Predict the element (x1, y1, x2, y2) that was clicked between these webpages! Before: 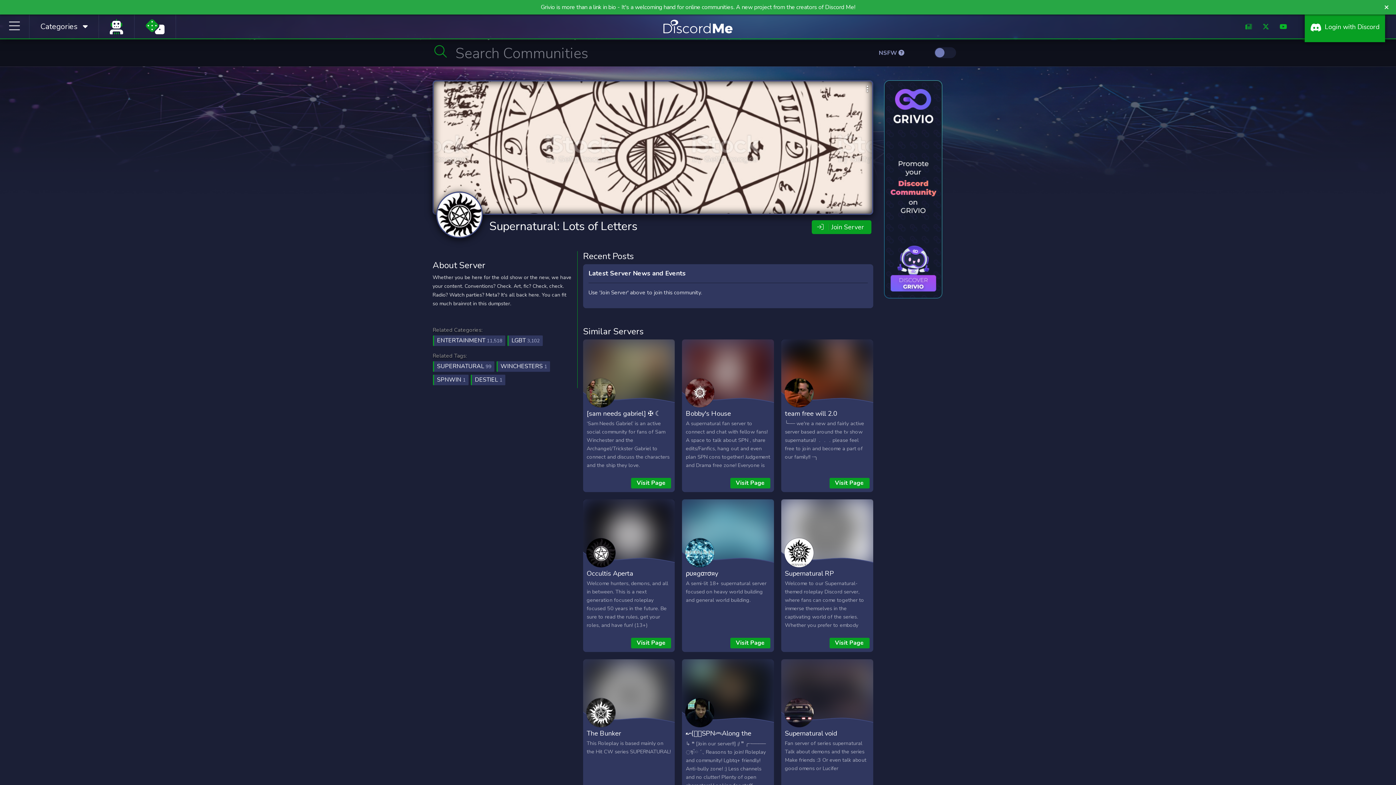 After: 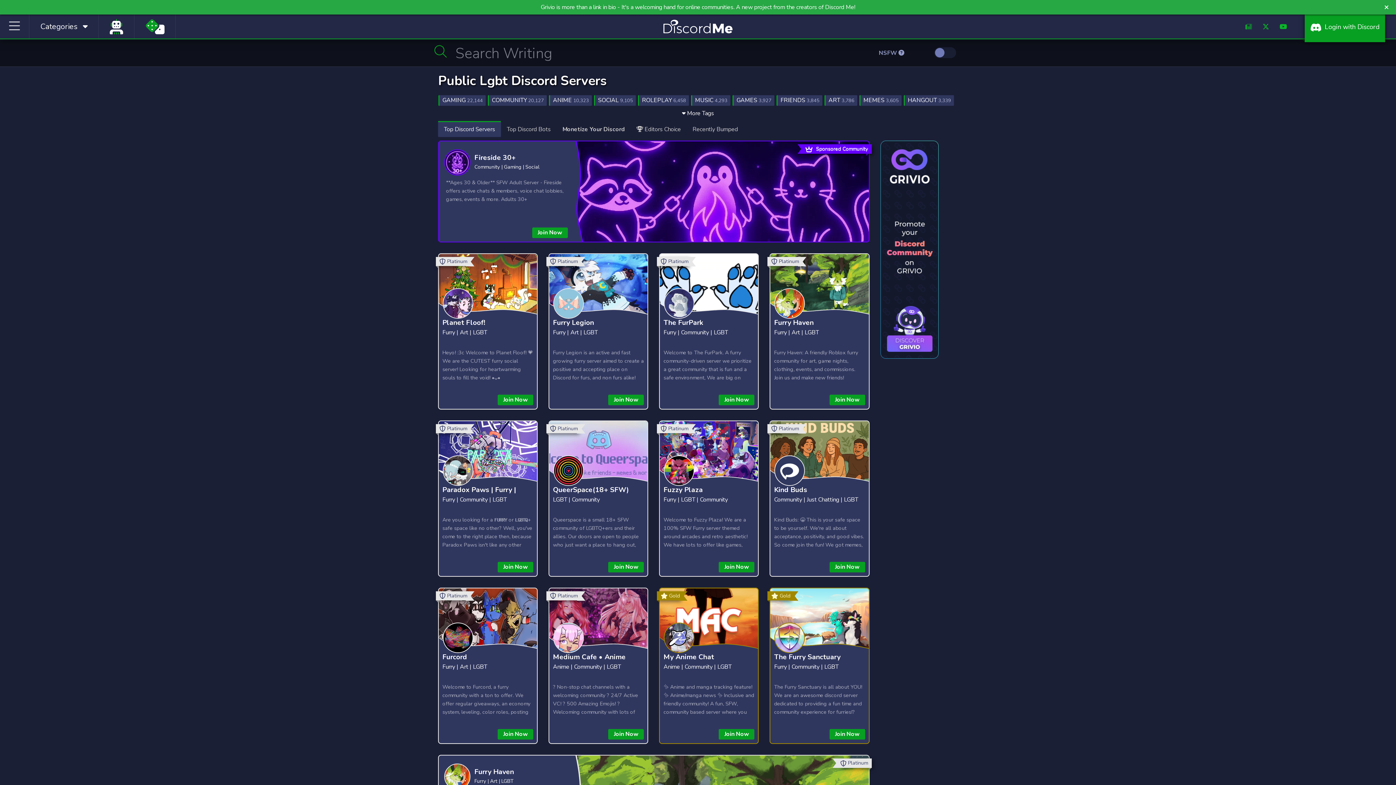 Action: label: LGBT 3,102 bbox: (507, 335, 542, 346)